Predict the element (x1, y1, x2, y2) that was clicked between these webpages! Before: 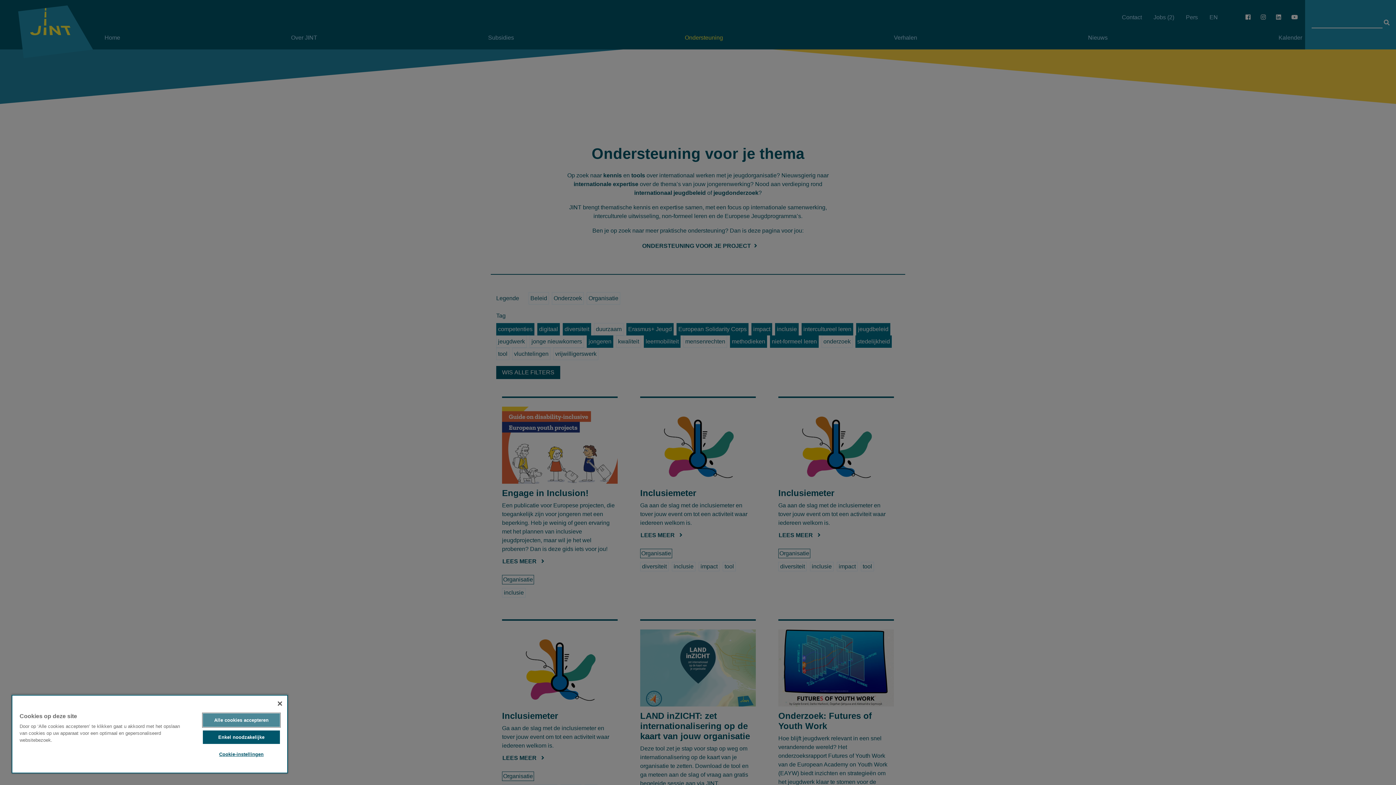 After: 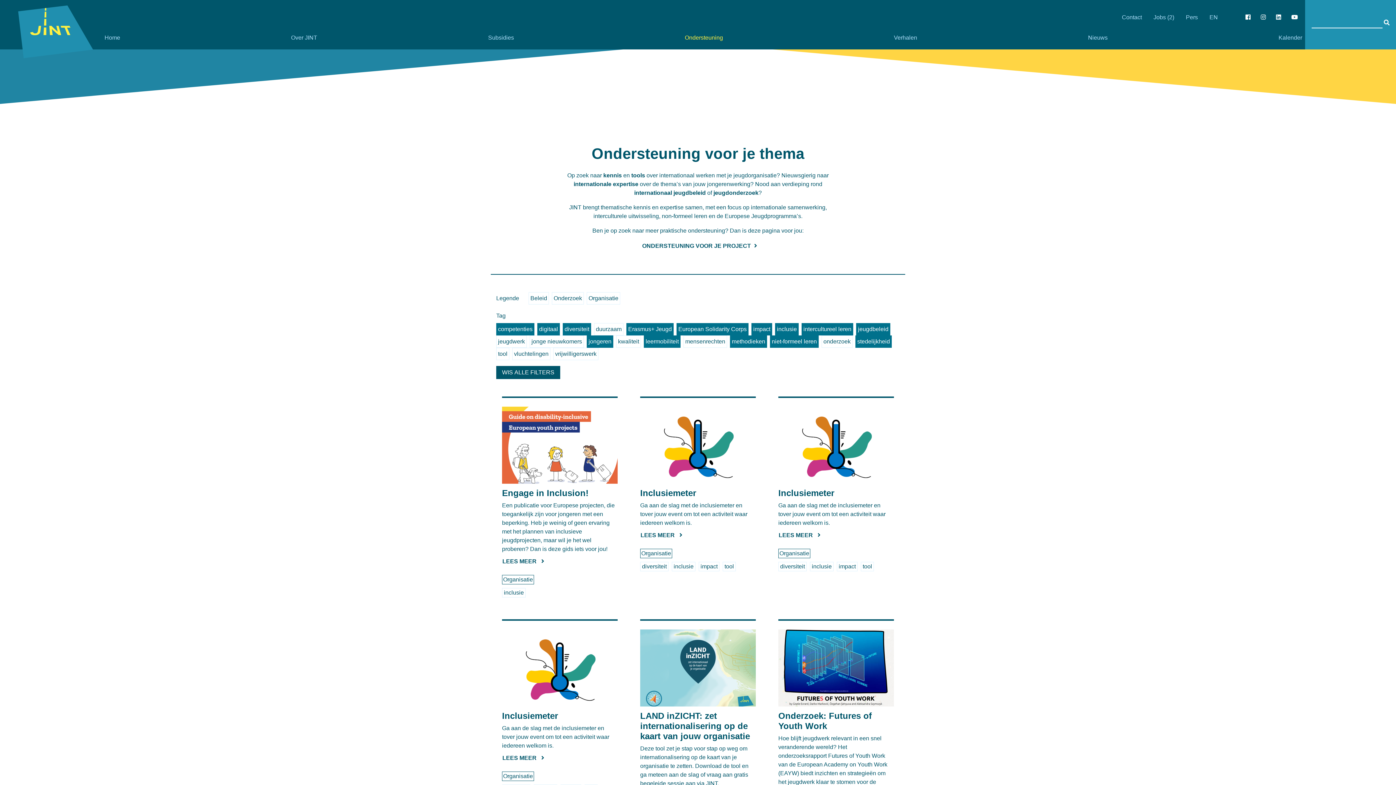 Action: bbox: (202, 713, 279, 727) label: Alle cookies accepteren